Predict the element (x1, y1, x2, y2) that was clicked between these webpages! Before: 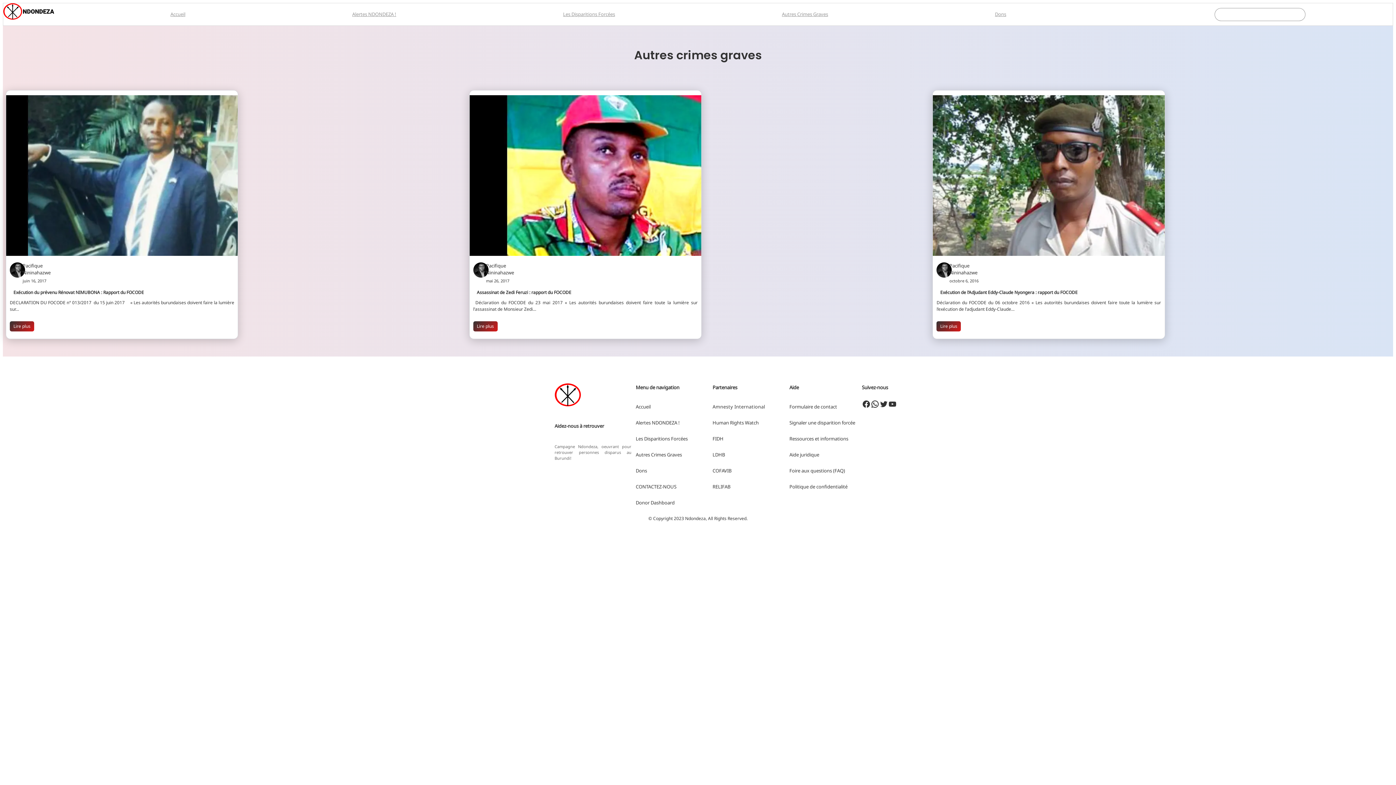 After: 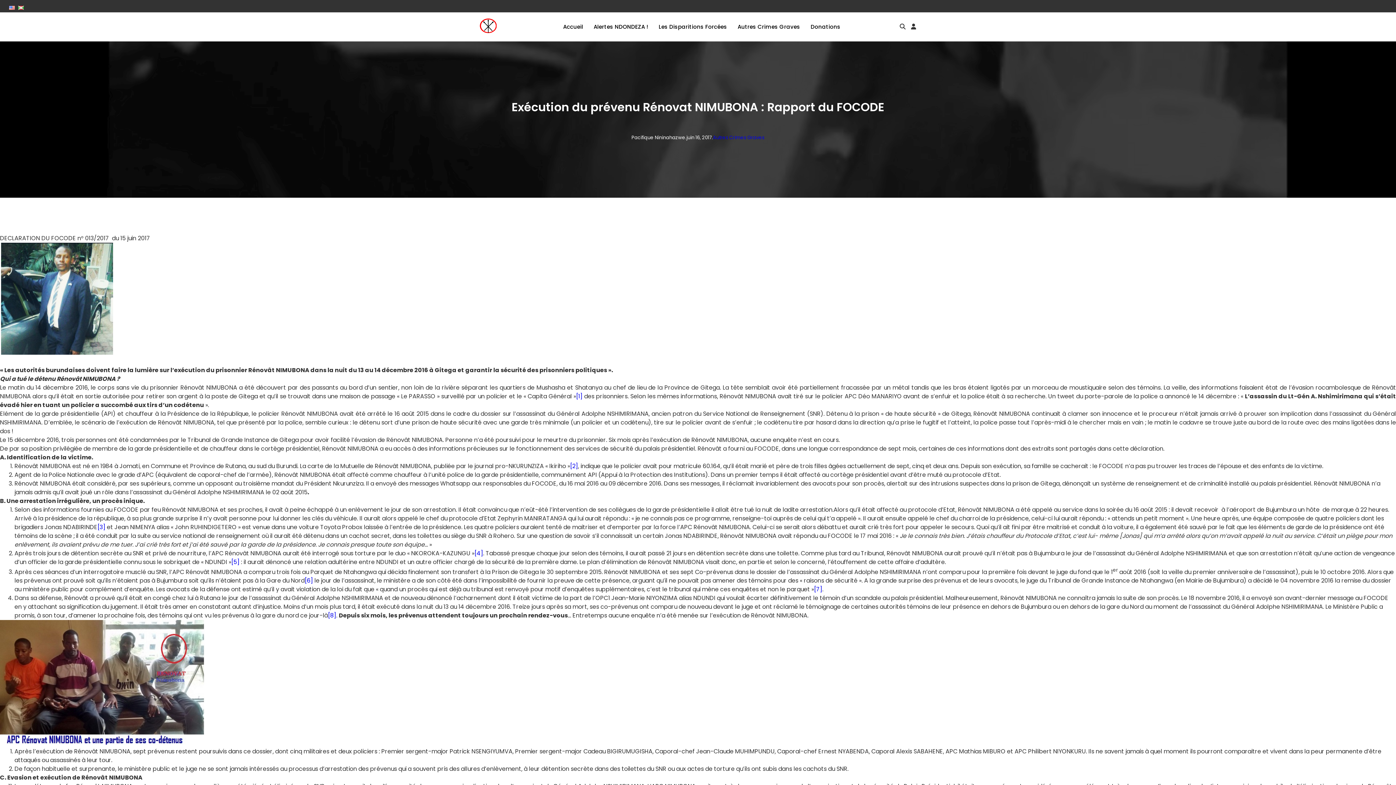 Action: label: Lire plus bbox: (9, 321, 34, 331)